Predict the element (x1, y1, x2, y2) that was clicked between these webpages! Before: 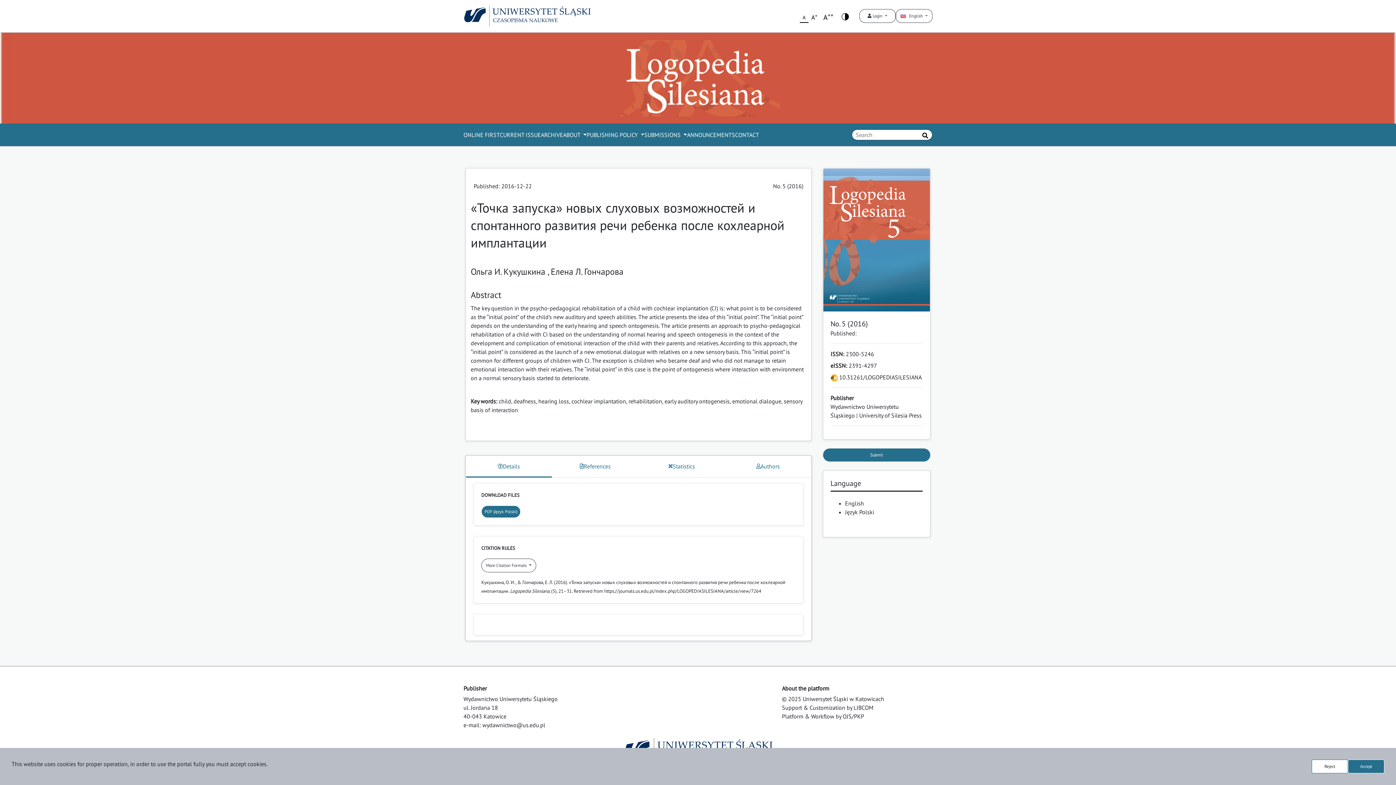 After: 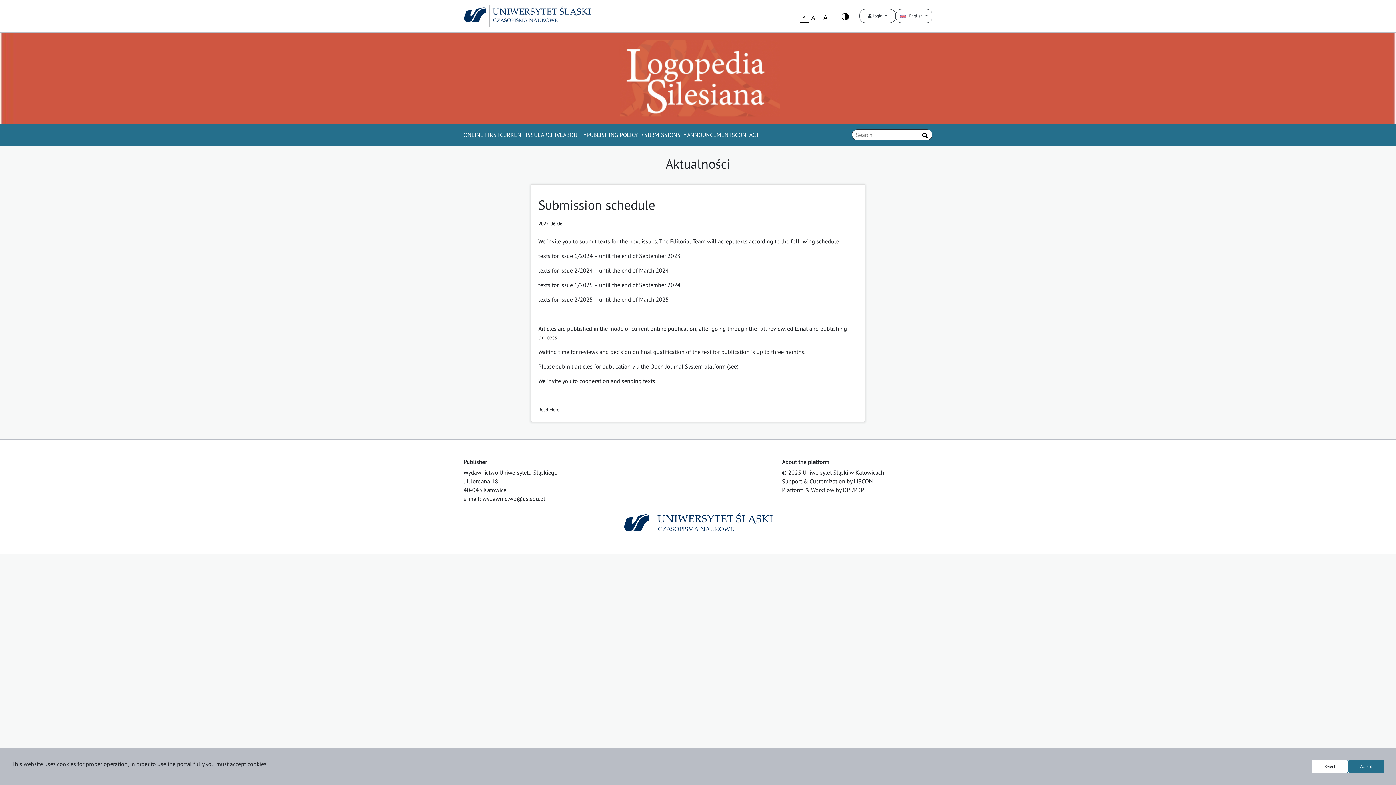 Action: label: ANNOUNCEMENTS bbox: (687, 130, 735, 139)